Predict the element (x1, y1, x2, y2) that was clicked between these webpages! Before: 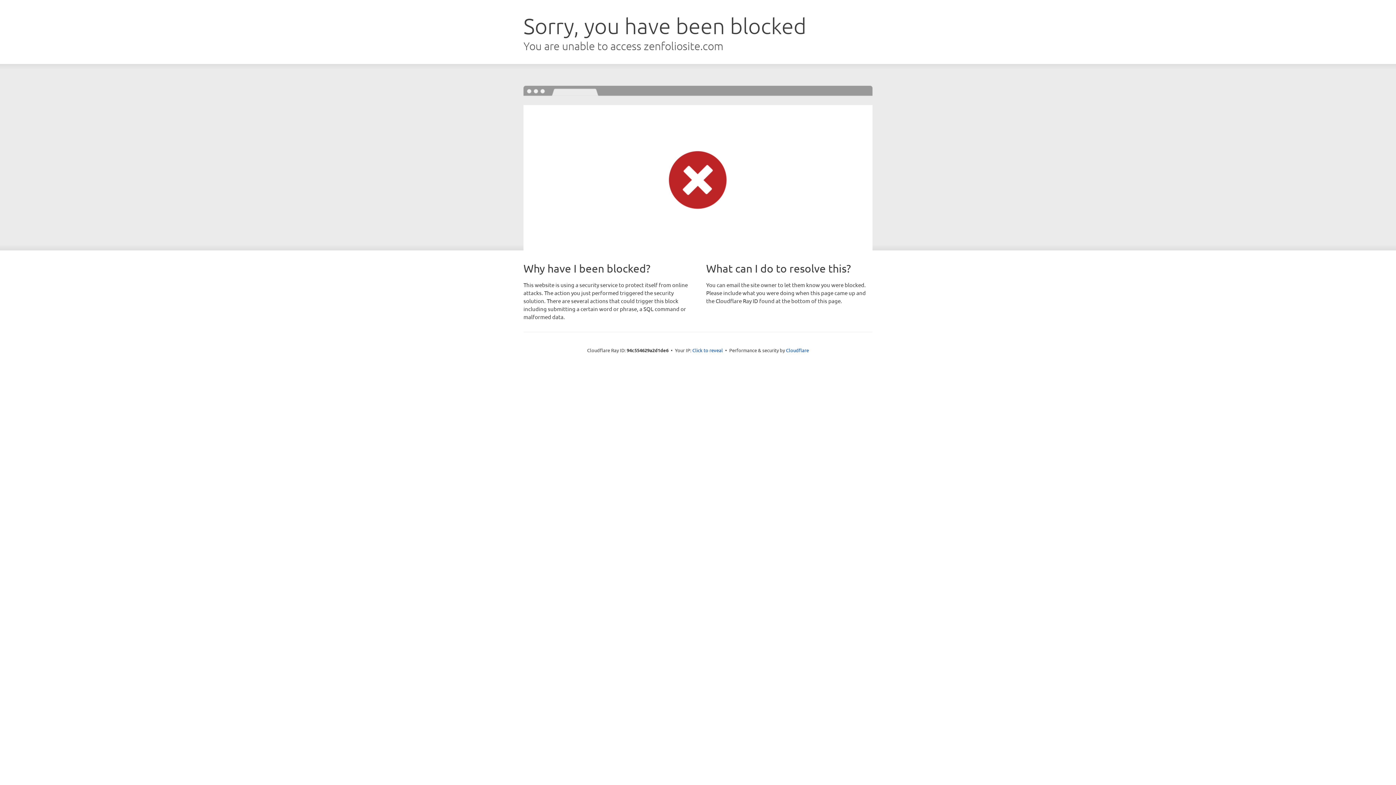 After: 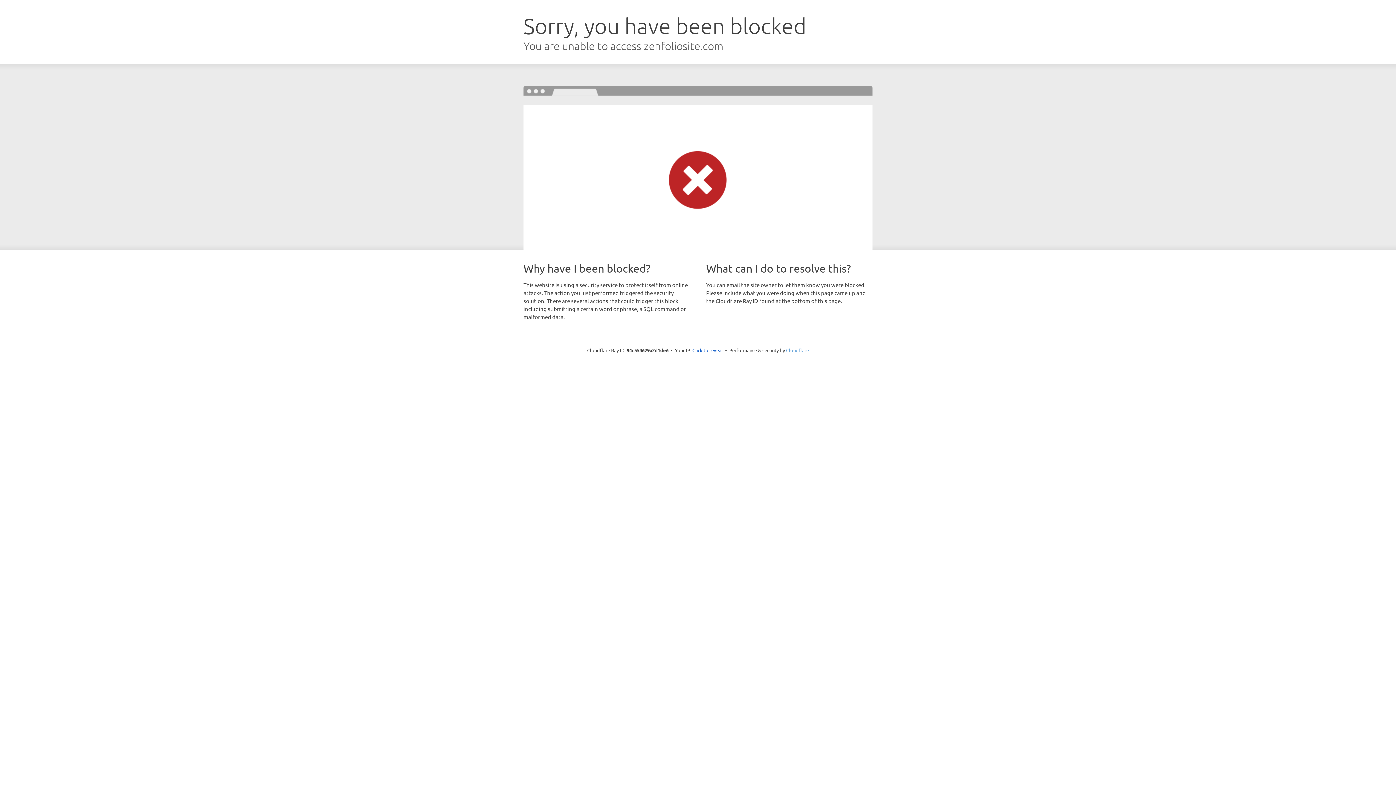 Action: bbox: (786, 347, 809, 353) label: Cloudflare